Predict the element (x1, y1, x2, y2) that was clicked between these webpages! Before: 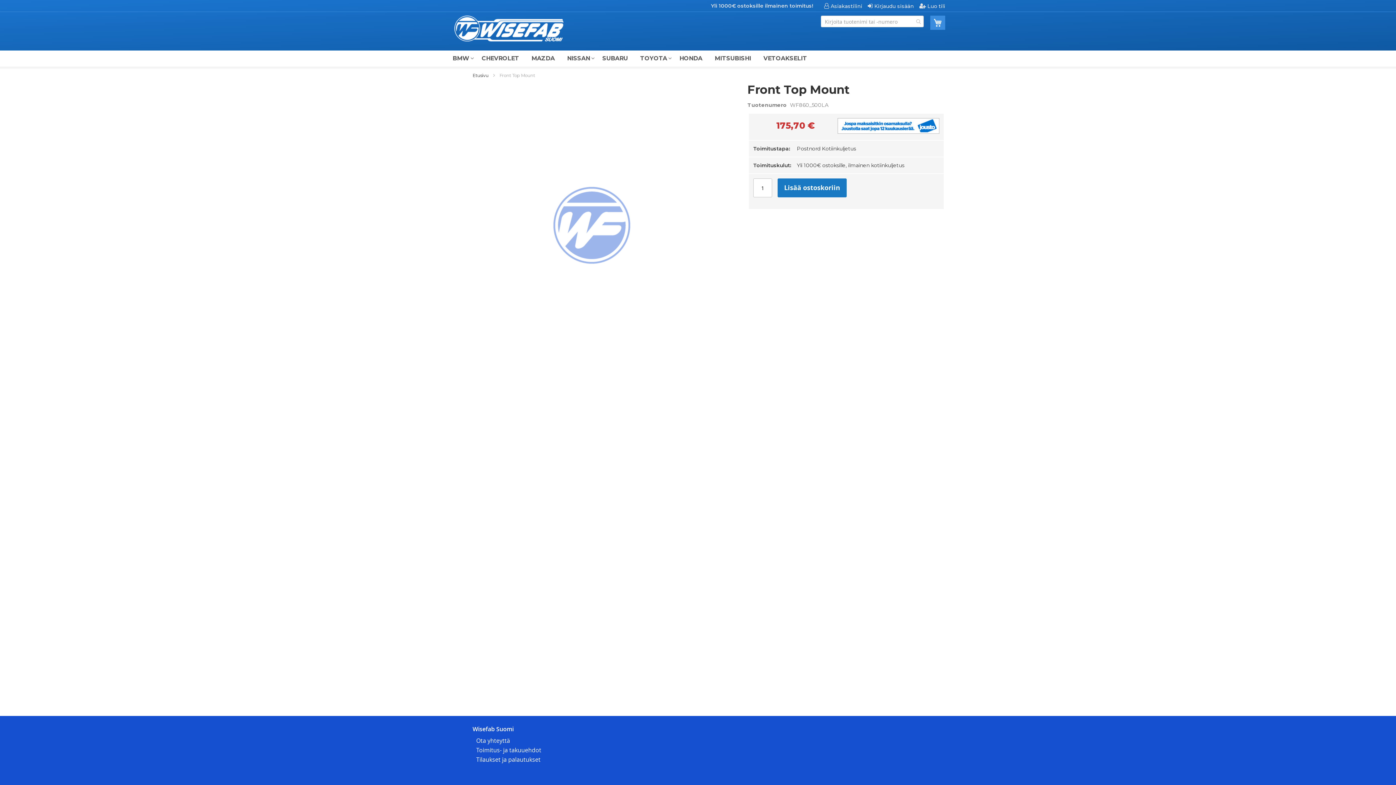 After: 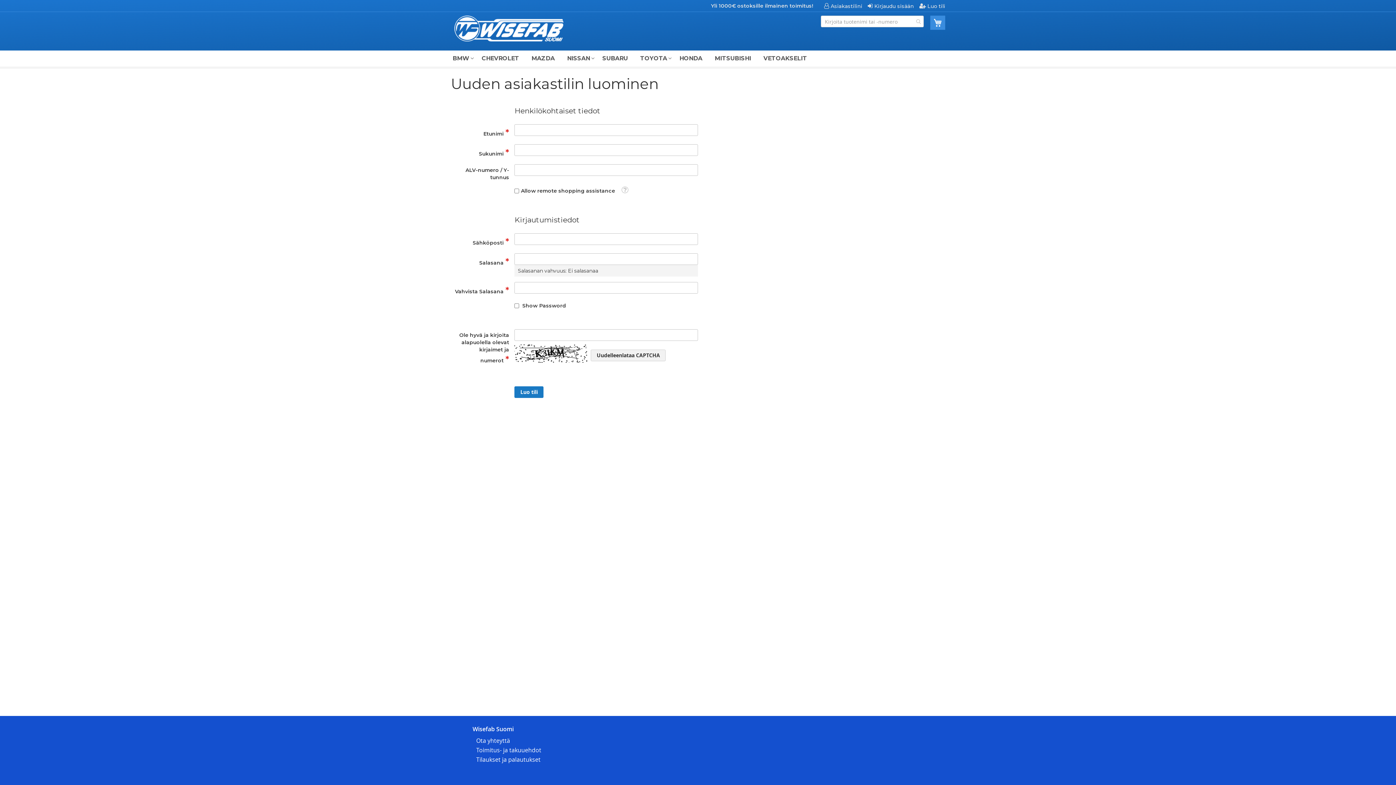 Action: label: Luo tili bbox: (919, 2, 945, 9)